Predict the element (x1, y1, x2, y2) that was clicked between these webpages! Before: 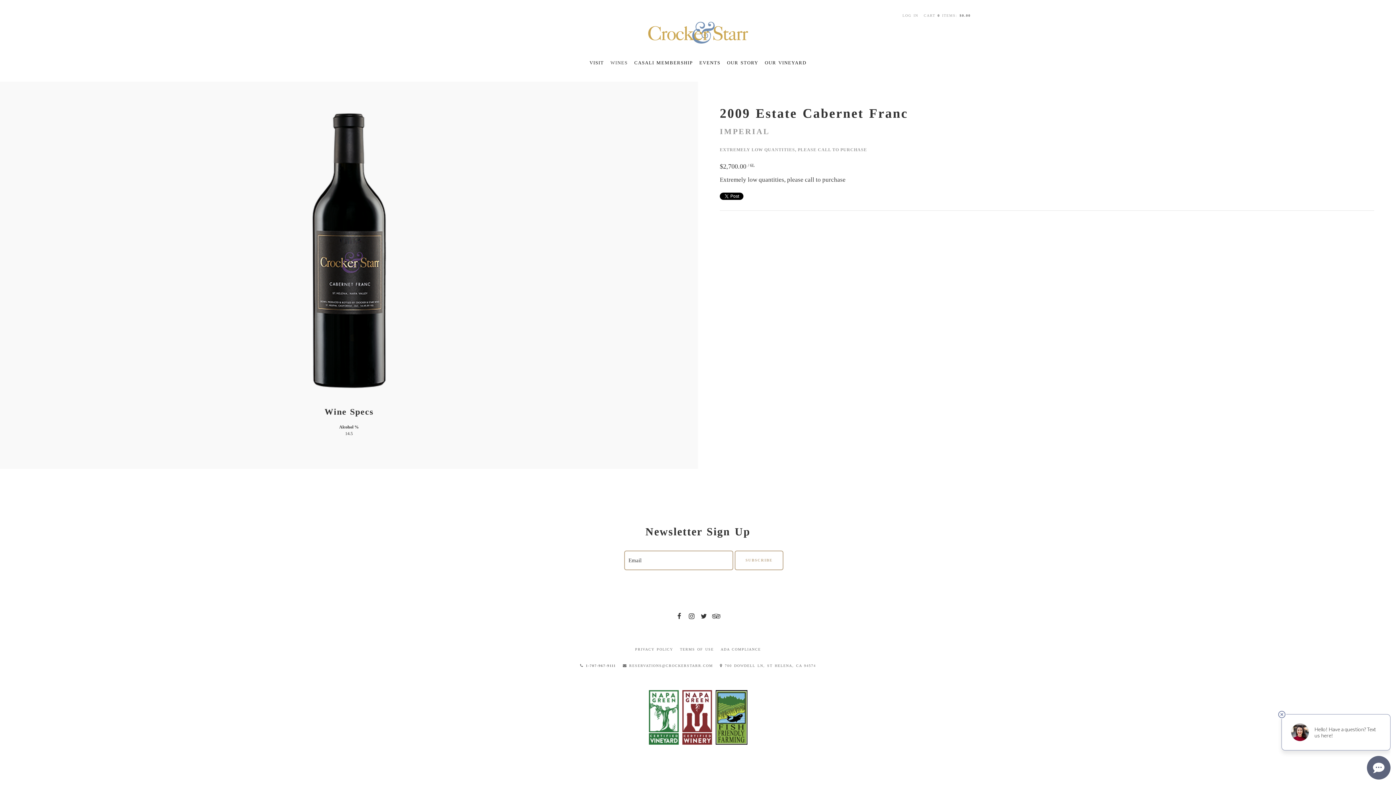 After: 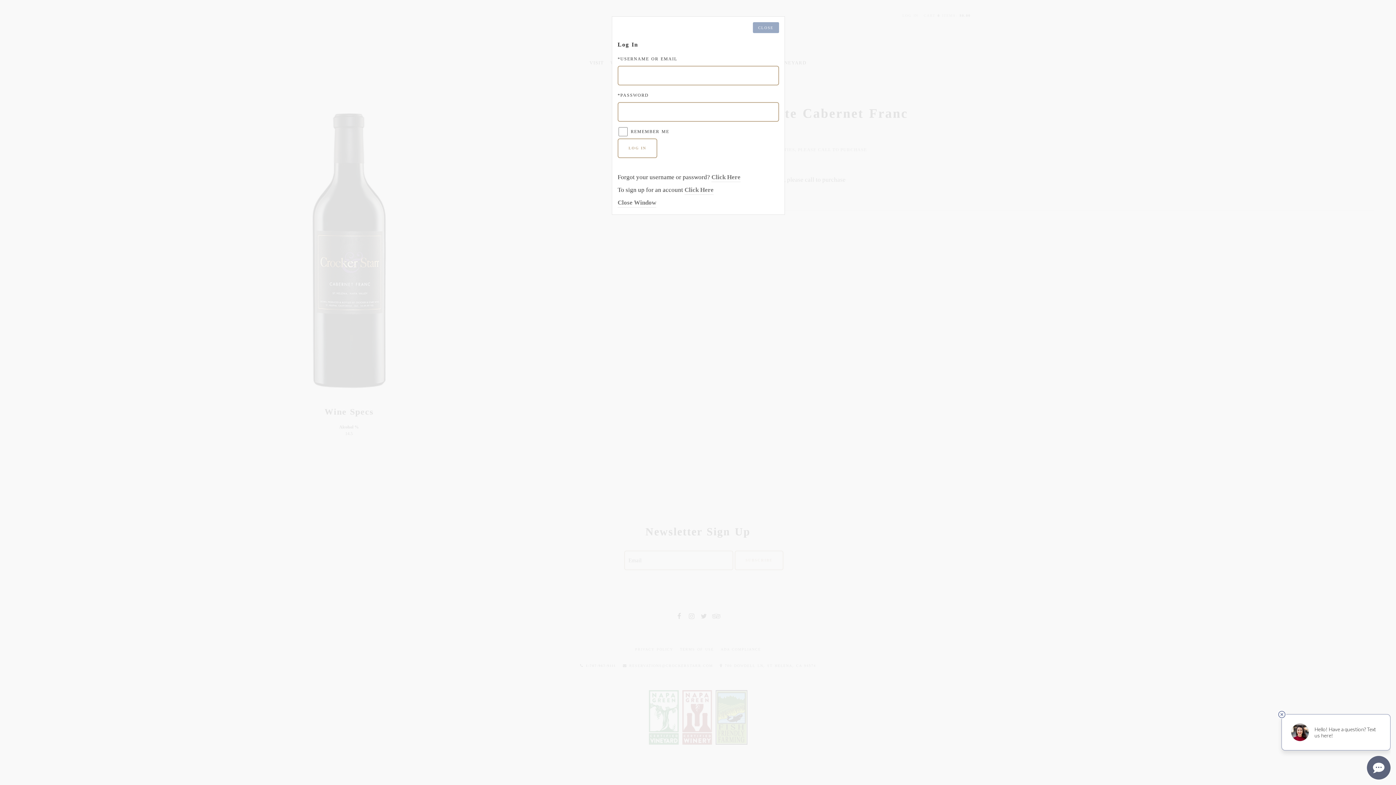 Action: bbox: (902, 7, 918, 23) label: LOG IN